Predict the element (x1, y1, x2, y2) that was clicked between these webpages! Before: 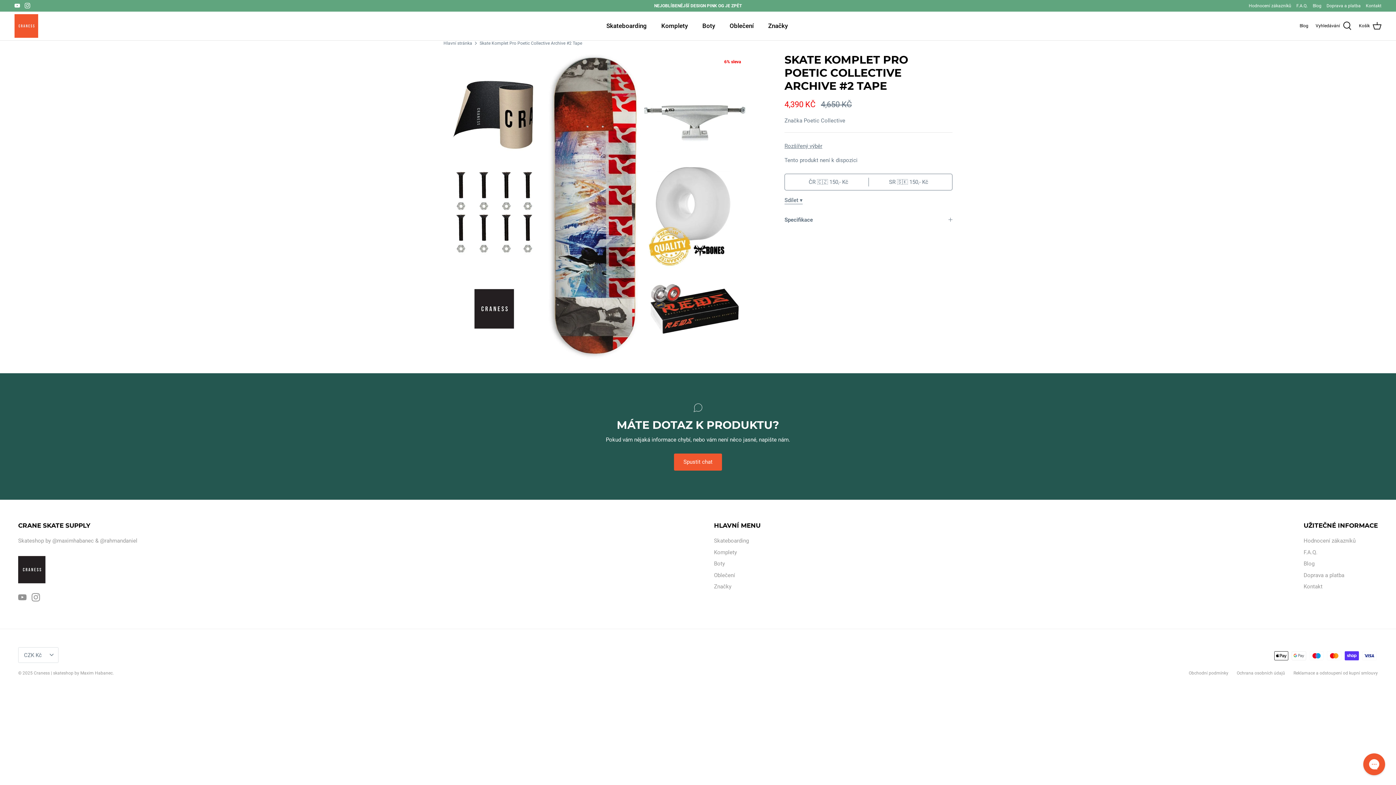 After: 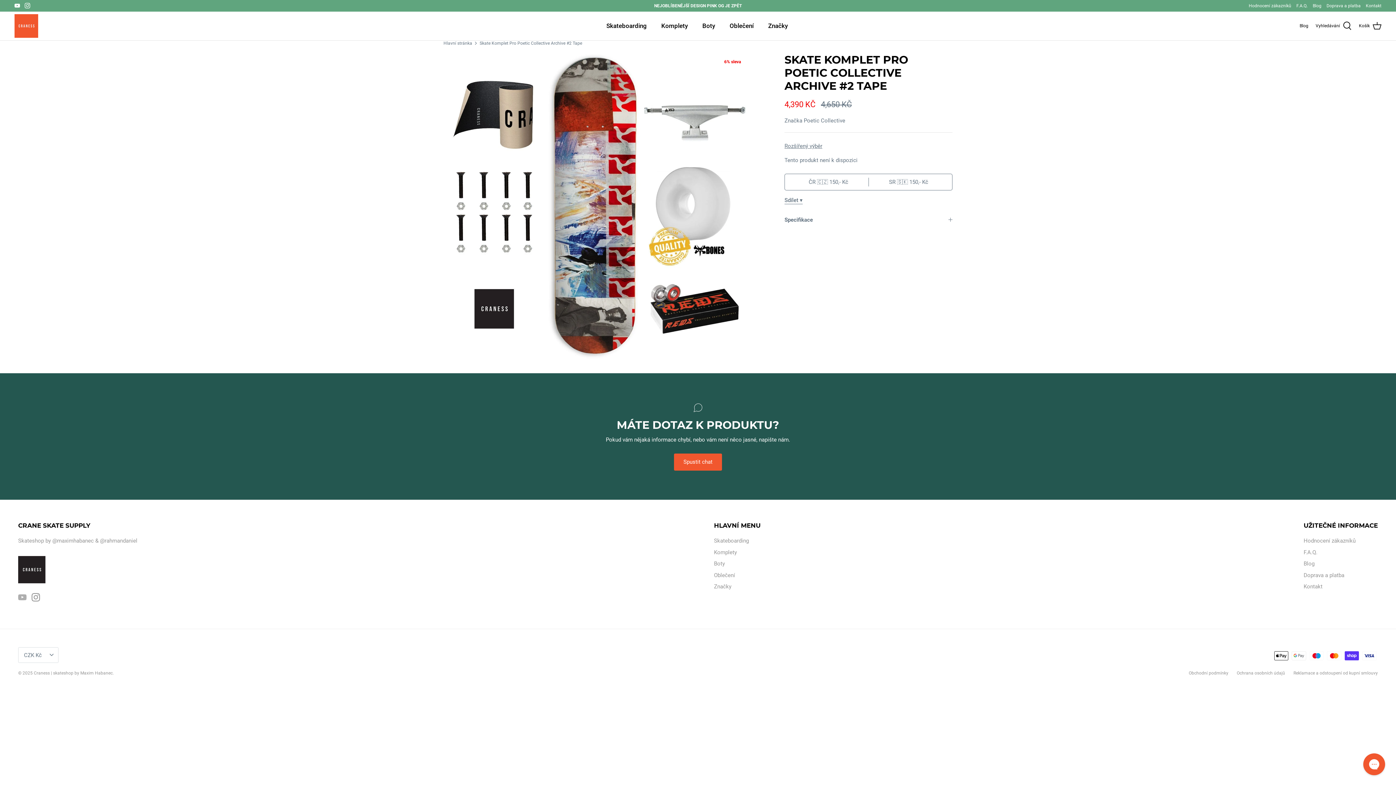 Action: label: Youtube bbox: (18, 593, 26, 601)